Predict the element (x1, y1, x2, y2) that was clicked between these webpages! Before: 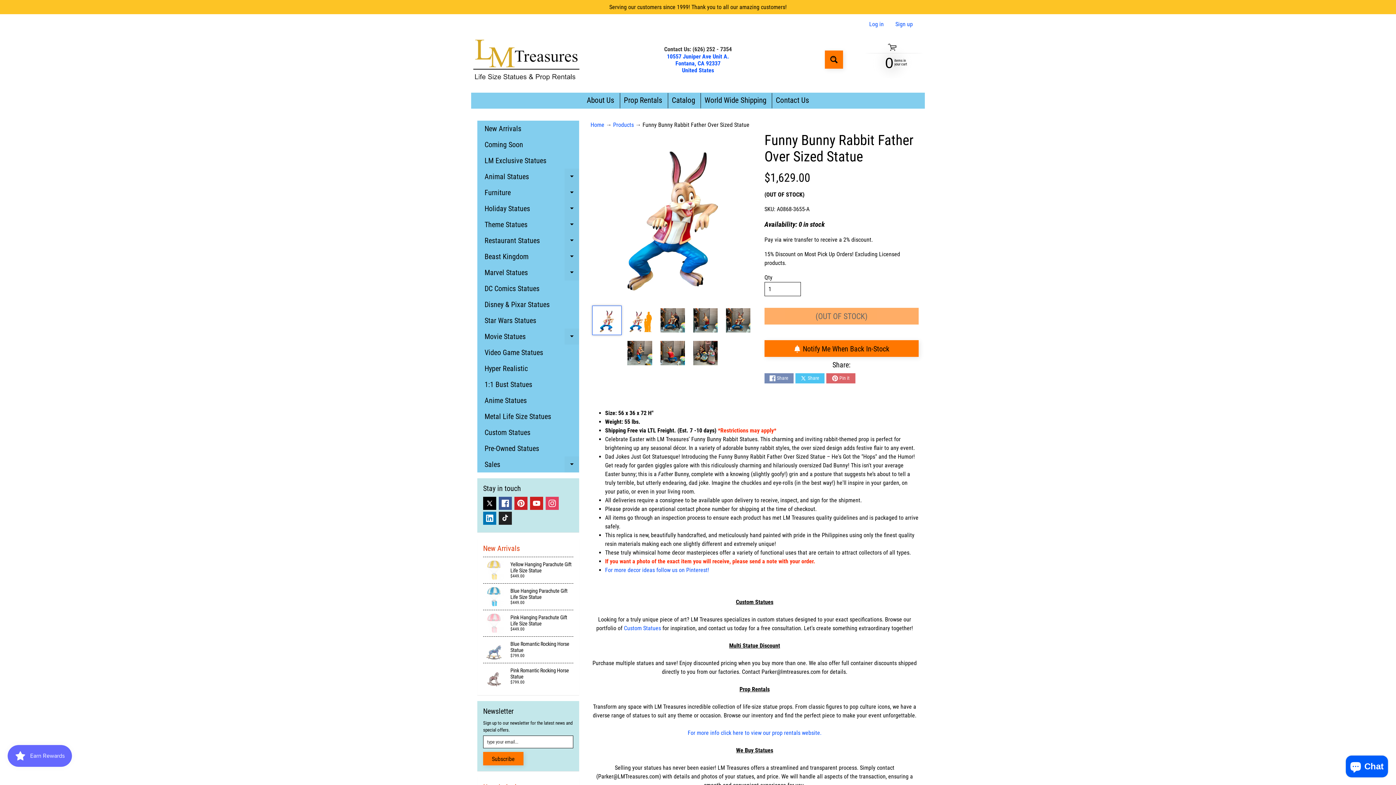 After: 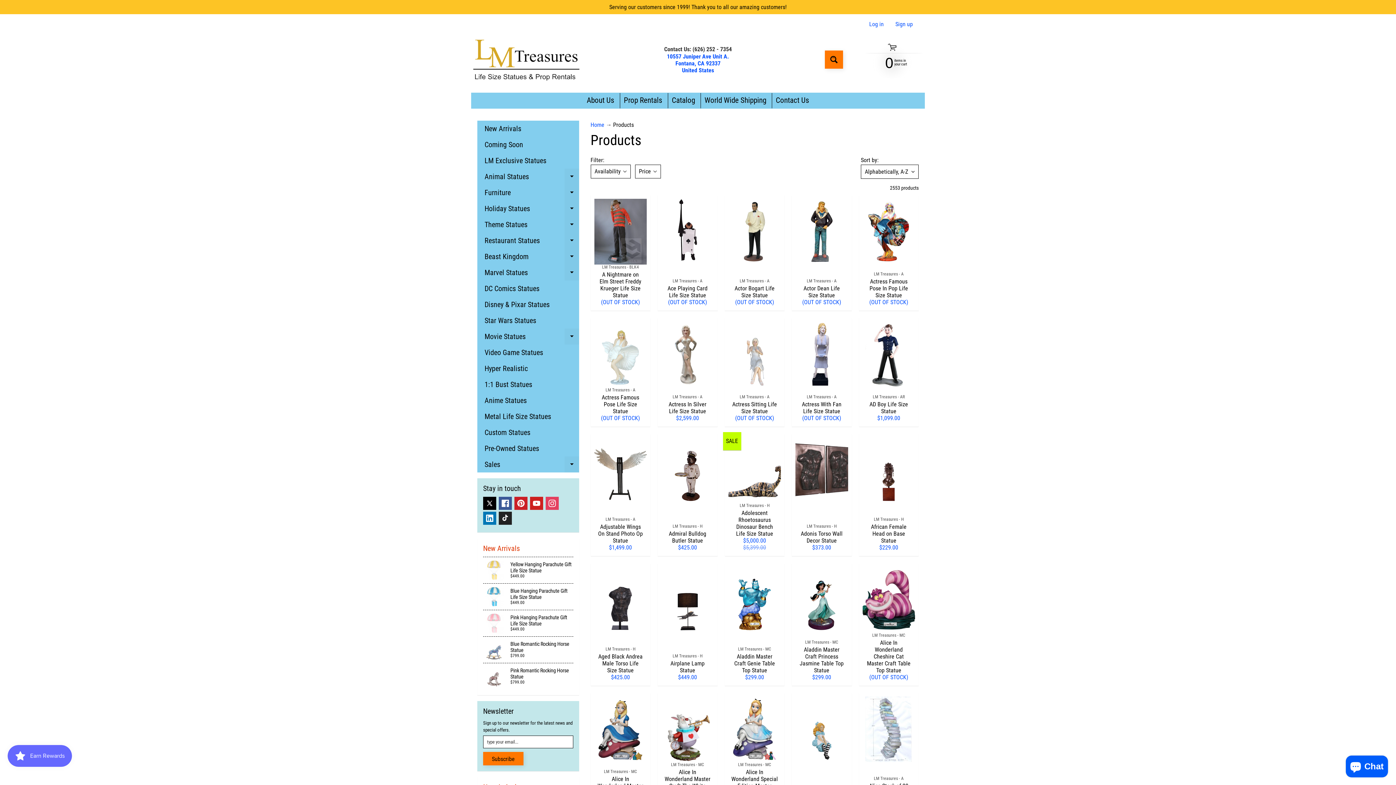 Action: bbox: (613, 121, 634, 128) label: Products